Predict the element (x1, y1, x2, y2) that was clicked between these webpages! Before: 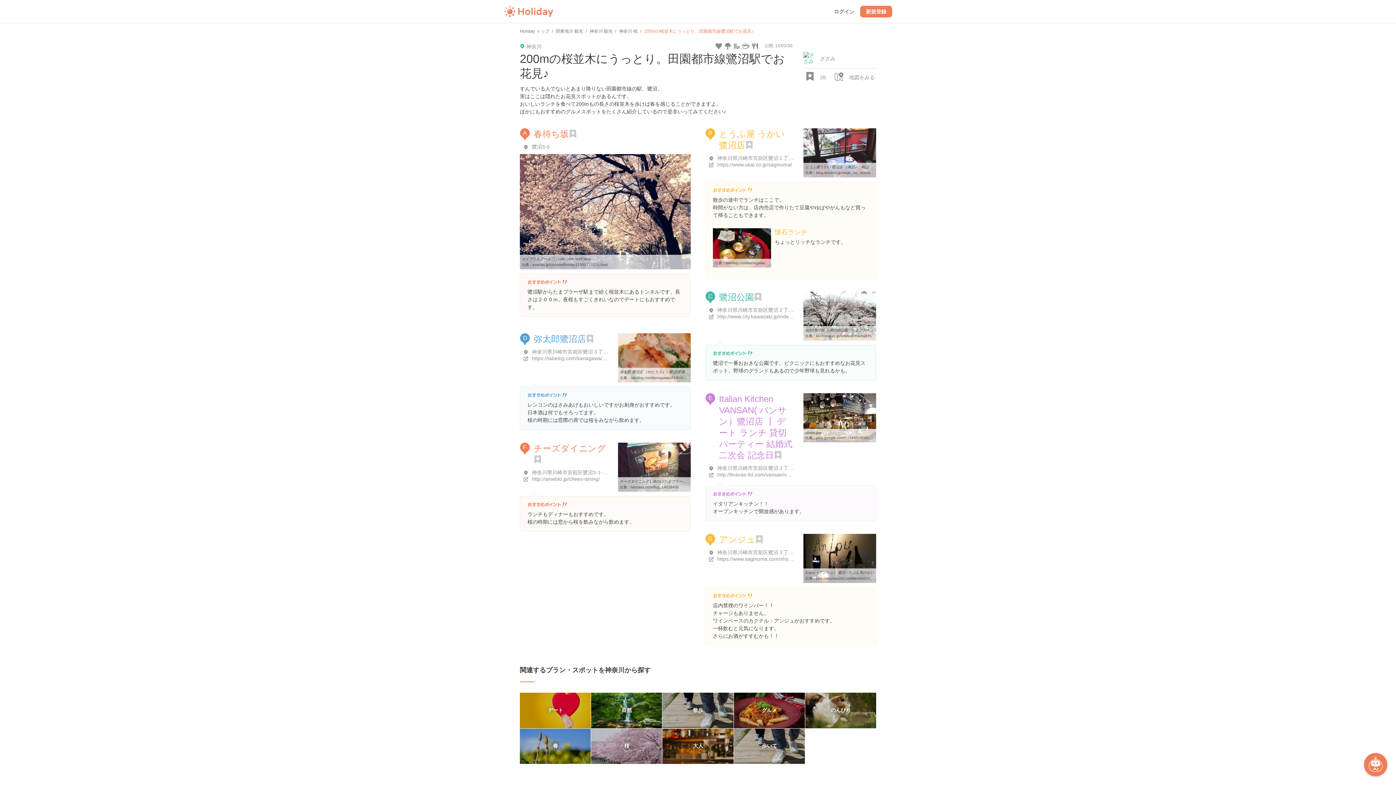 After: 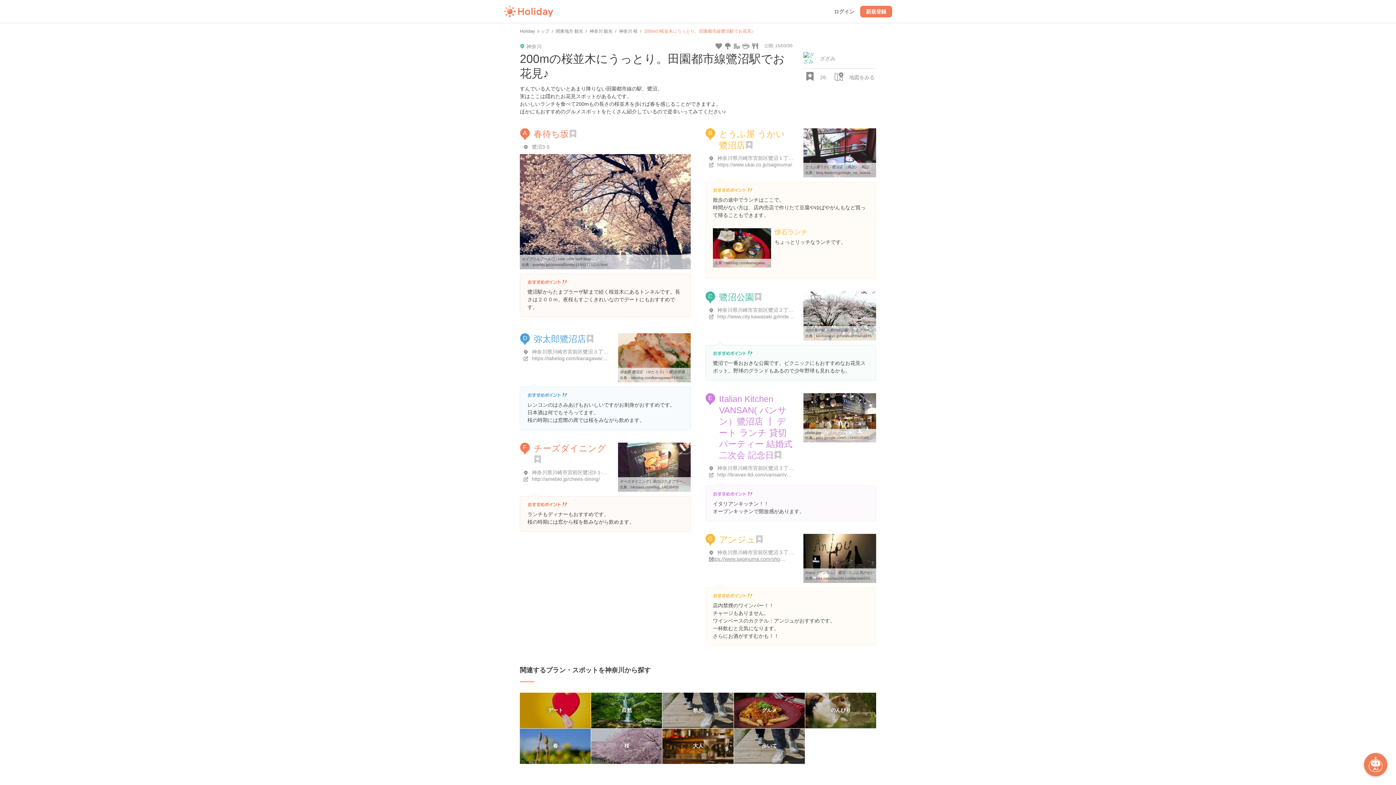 Action: bbox: (717, 556, 842, 562) label: https://www.saginuma.com/shop.php?list_id=1&id=258